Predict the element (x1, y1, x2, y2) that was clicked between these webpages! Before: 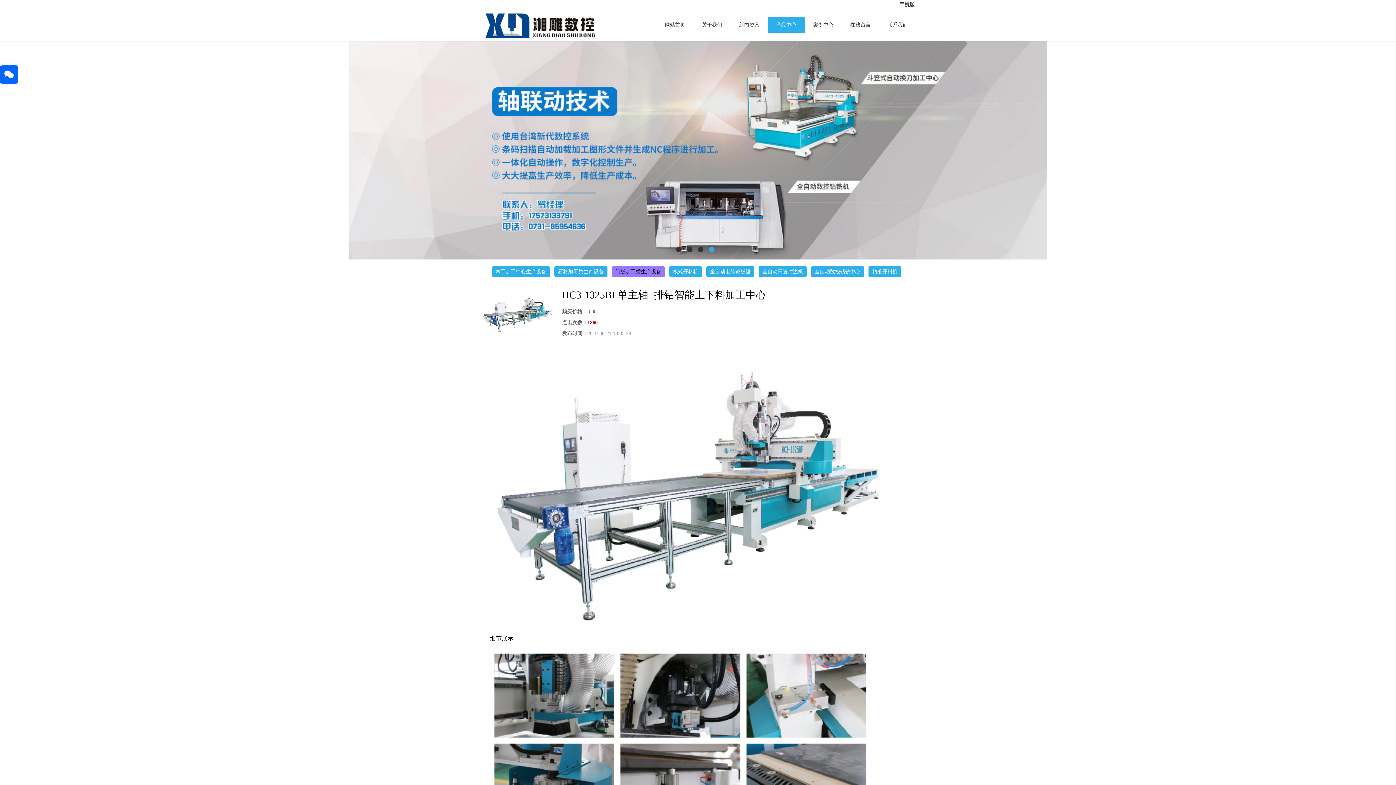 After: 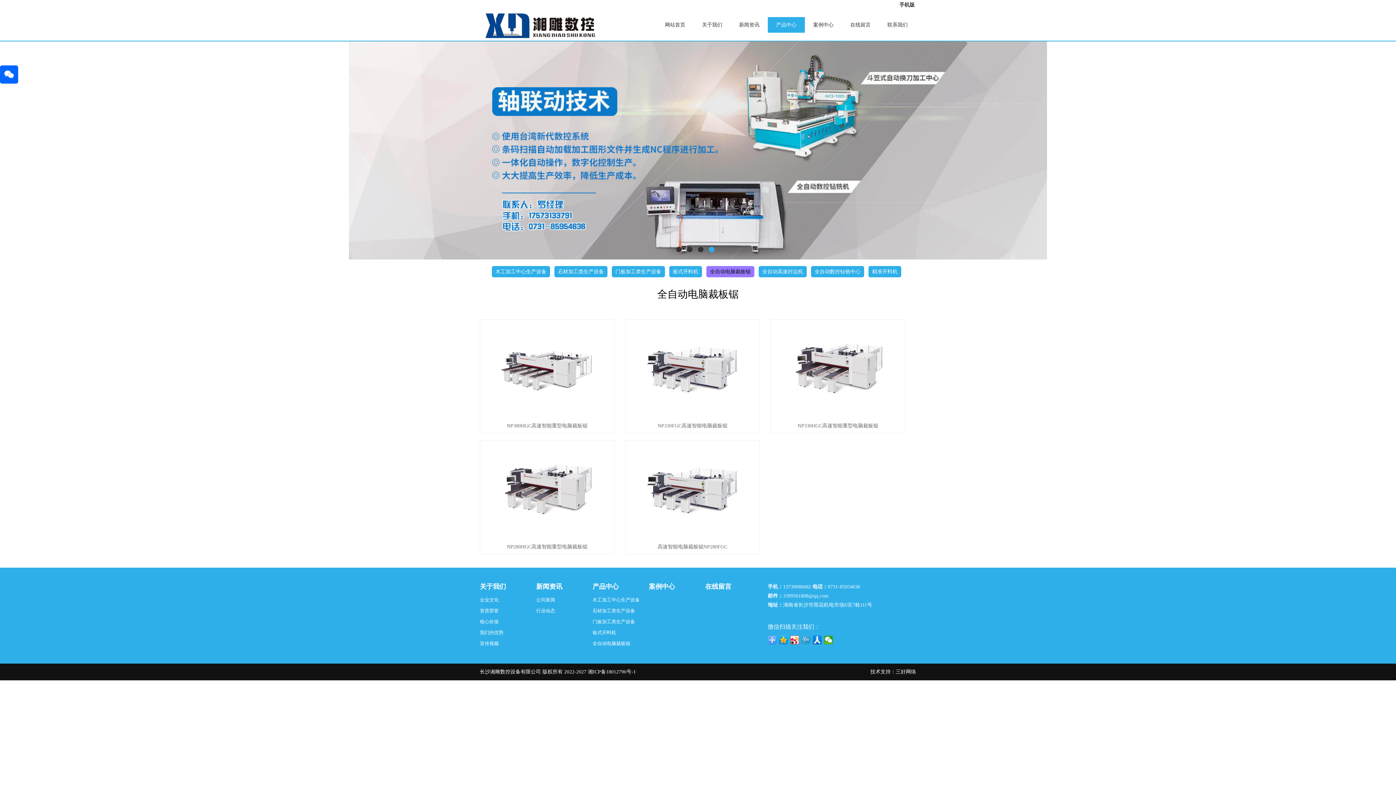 Action: bbox: (706, 266, 754, 277) label: 全自动电脑裁板锯